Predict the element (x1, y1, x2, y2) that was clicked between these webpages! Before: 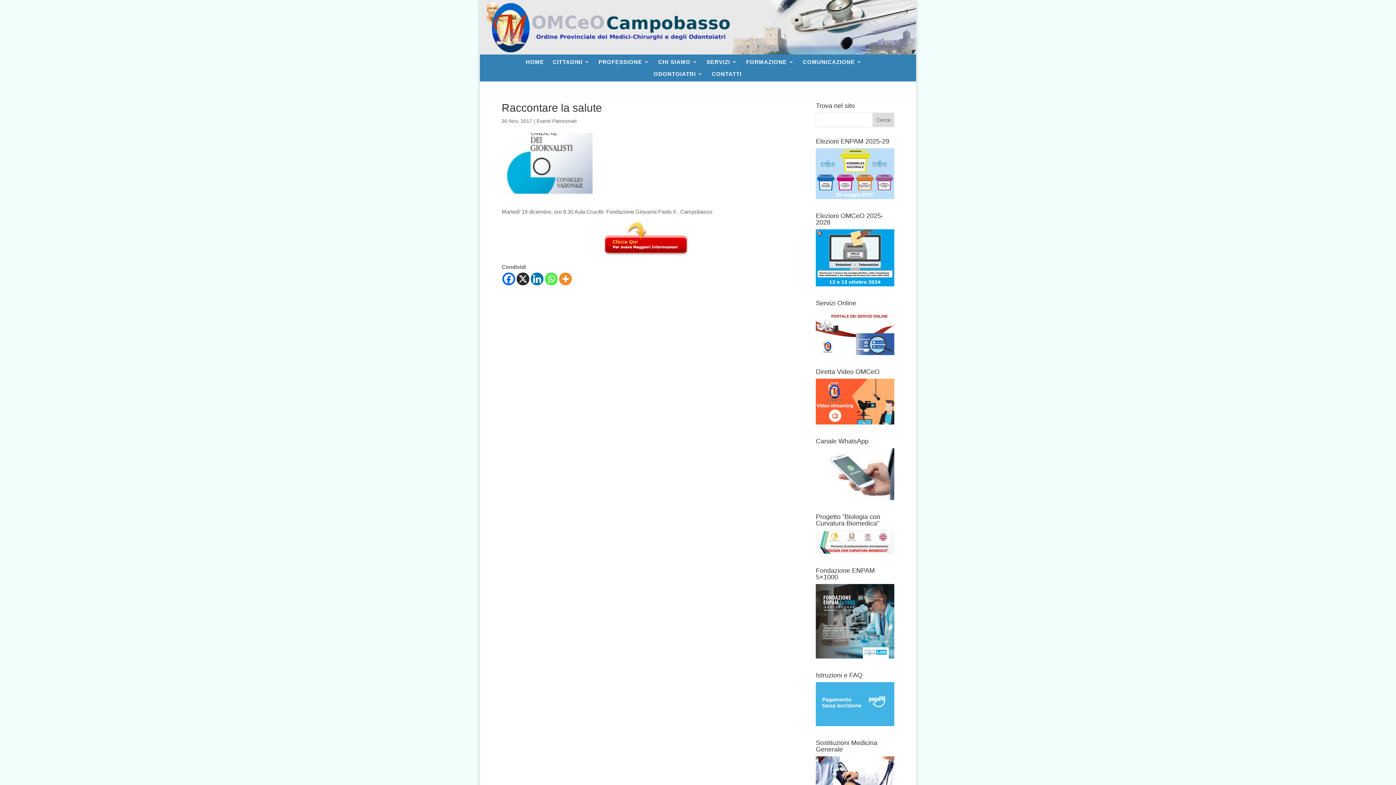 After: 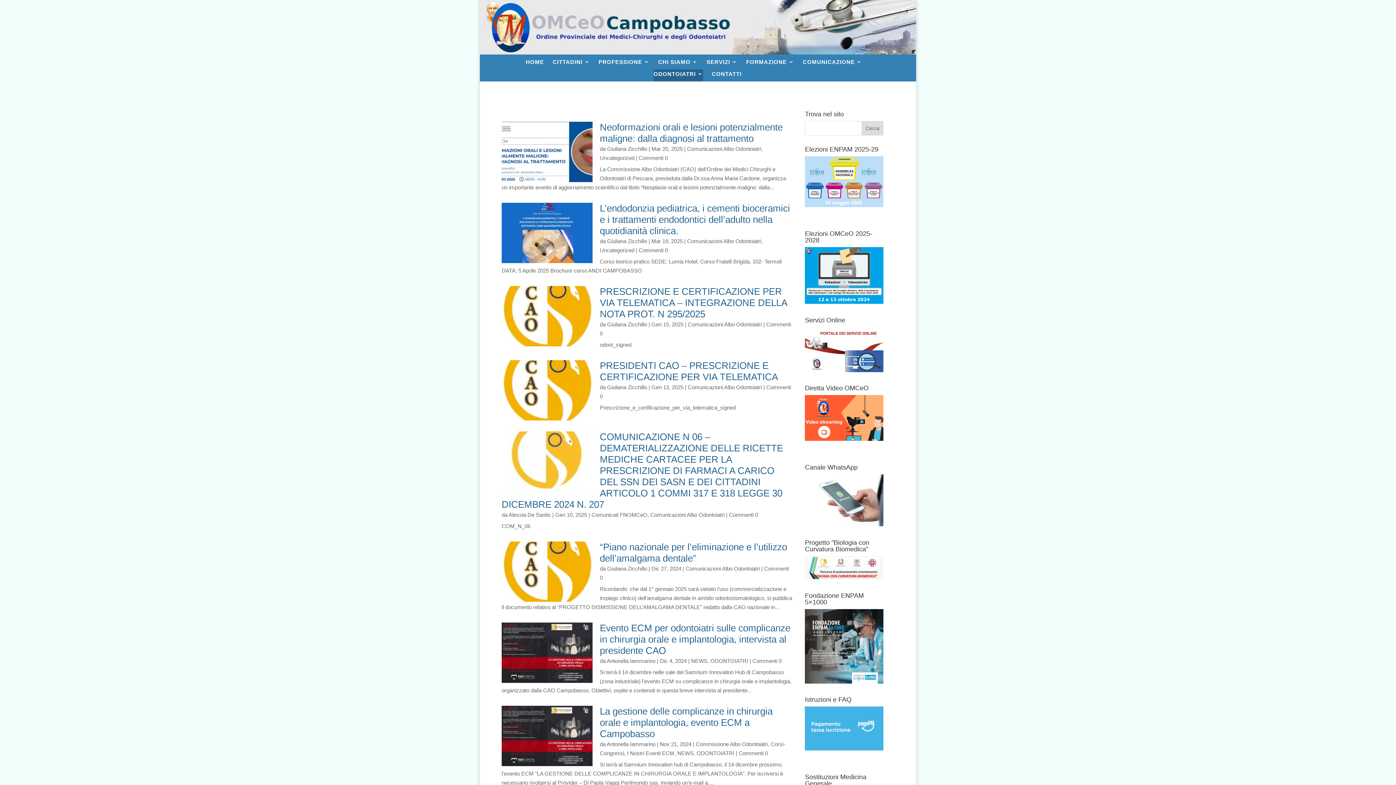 Action: bbox: (653, 69, 703, 81) label: ODONTOIATRI